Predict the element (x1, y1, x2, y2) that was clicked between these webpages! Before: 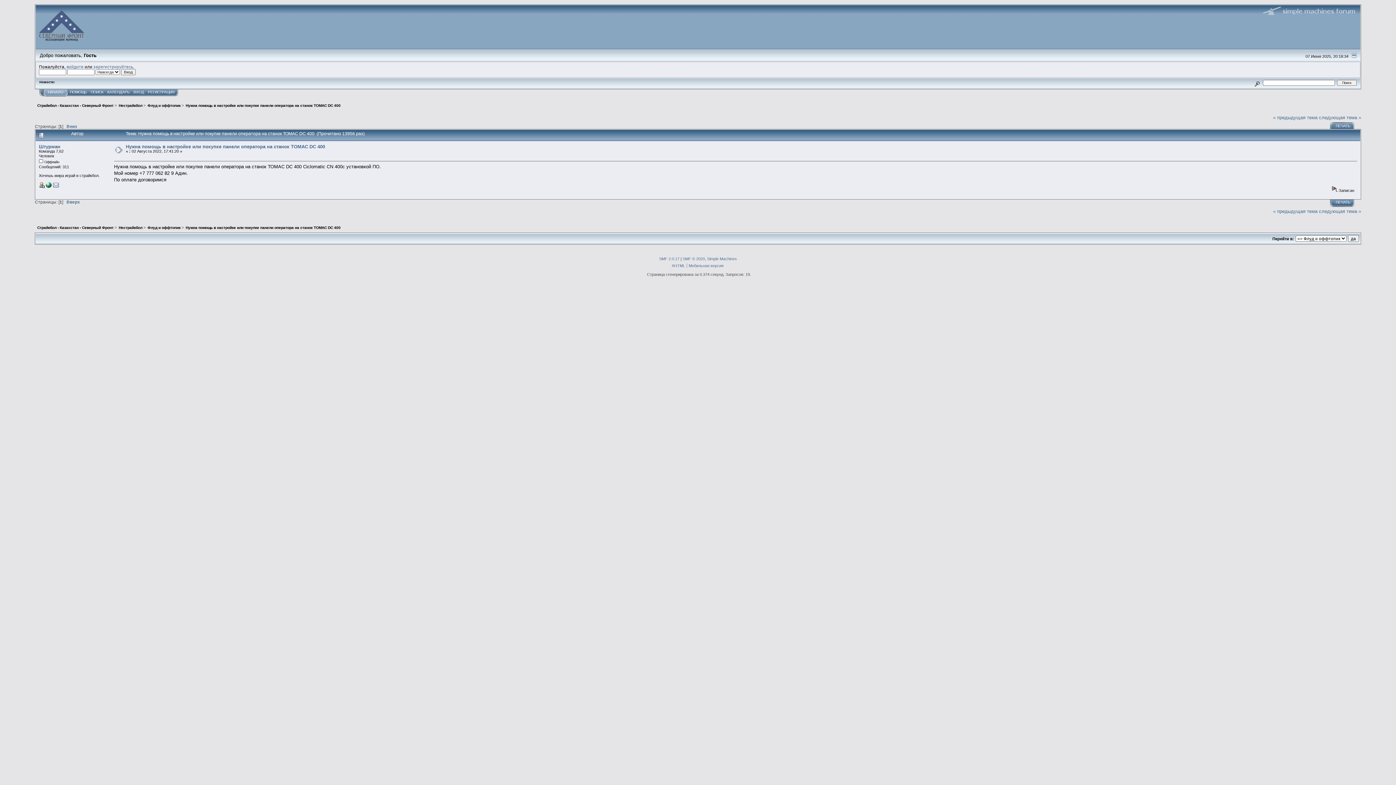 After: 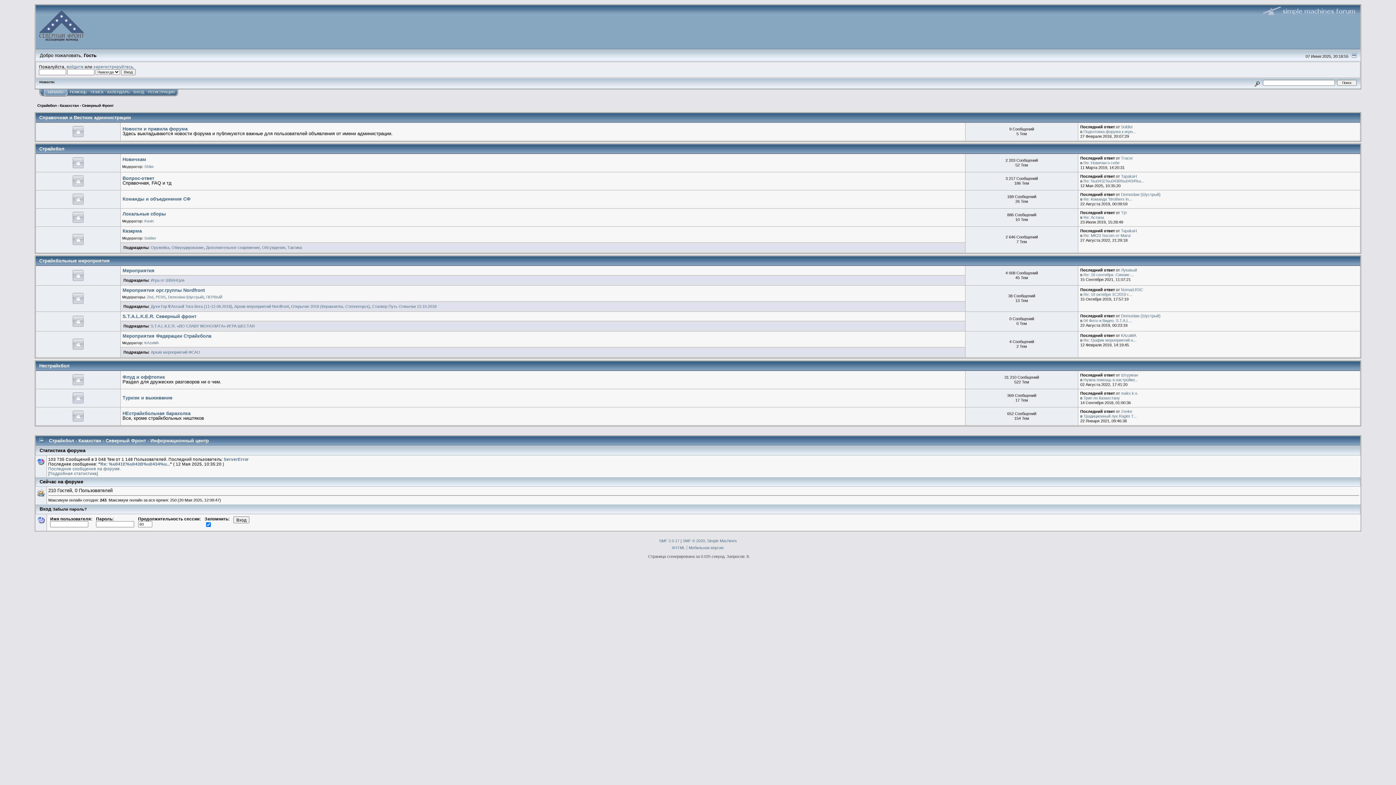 Action: bbox: (37, 103, 113, 107) label: Страйкбол - Казахстан - Северный Фронт